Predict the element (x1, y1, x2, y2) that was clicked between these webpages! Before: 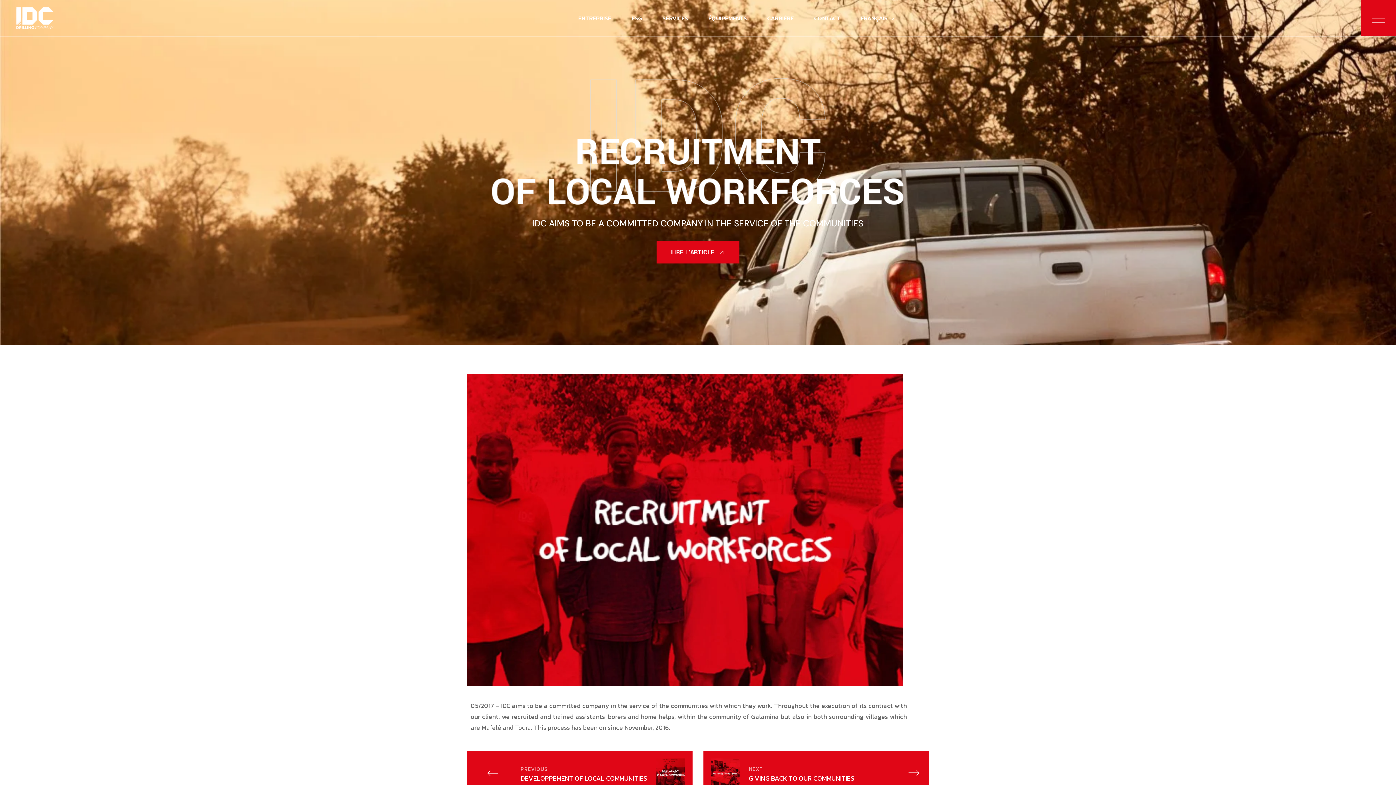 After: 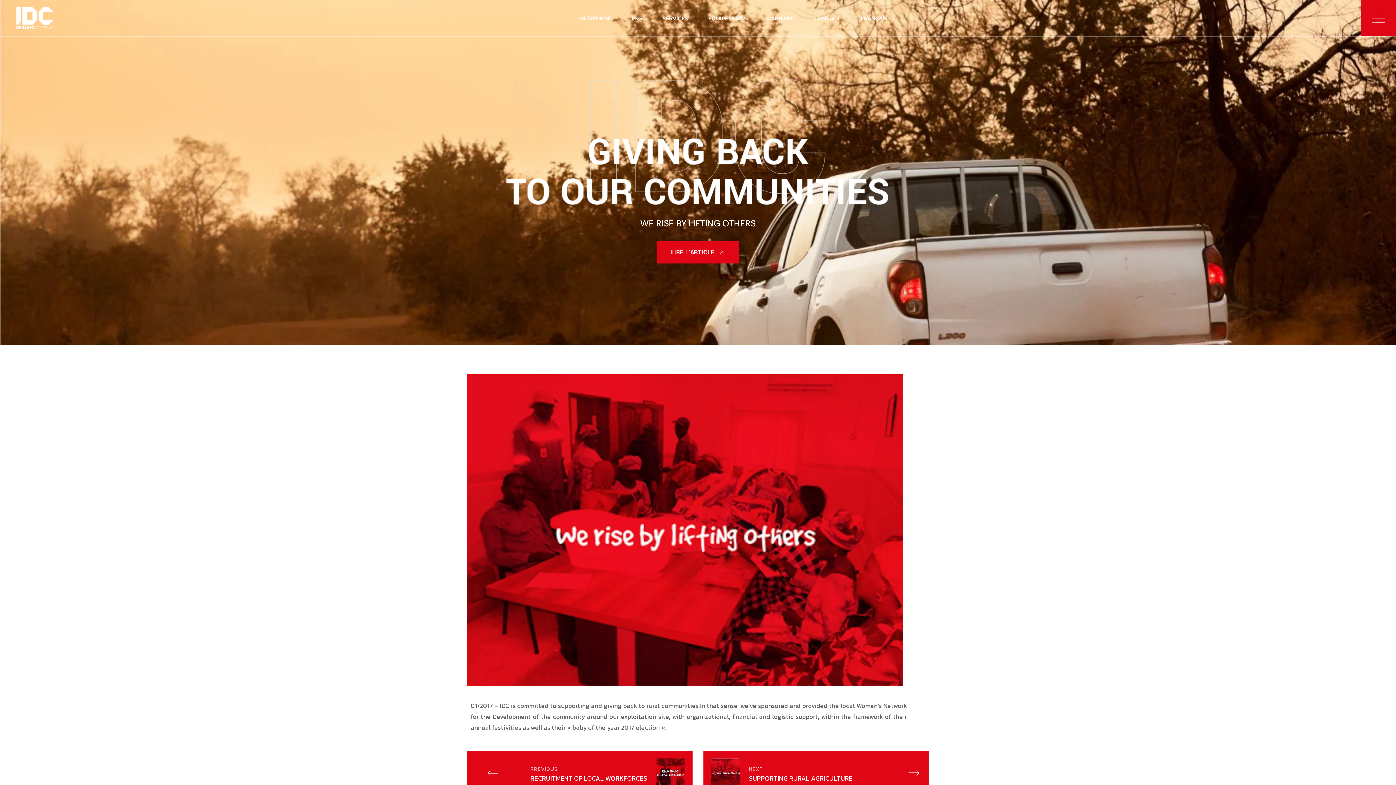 Action: bbox: (710, 758, 921, 788) label: NEXT
GIVING BACK TO OUR COMMUNITIES